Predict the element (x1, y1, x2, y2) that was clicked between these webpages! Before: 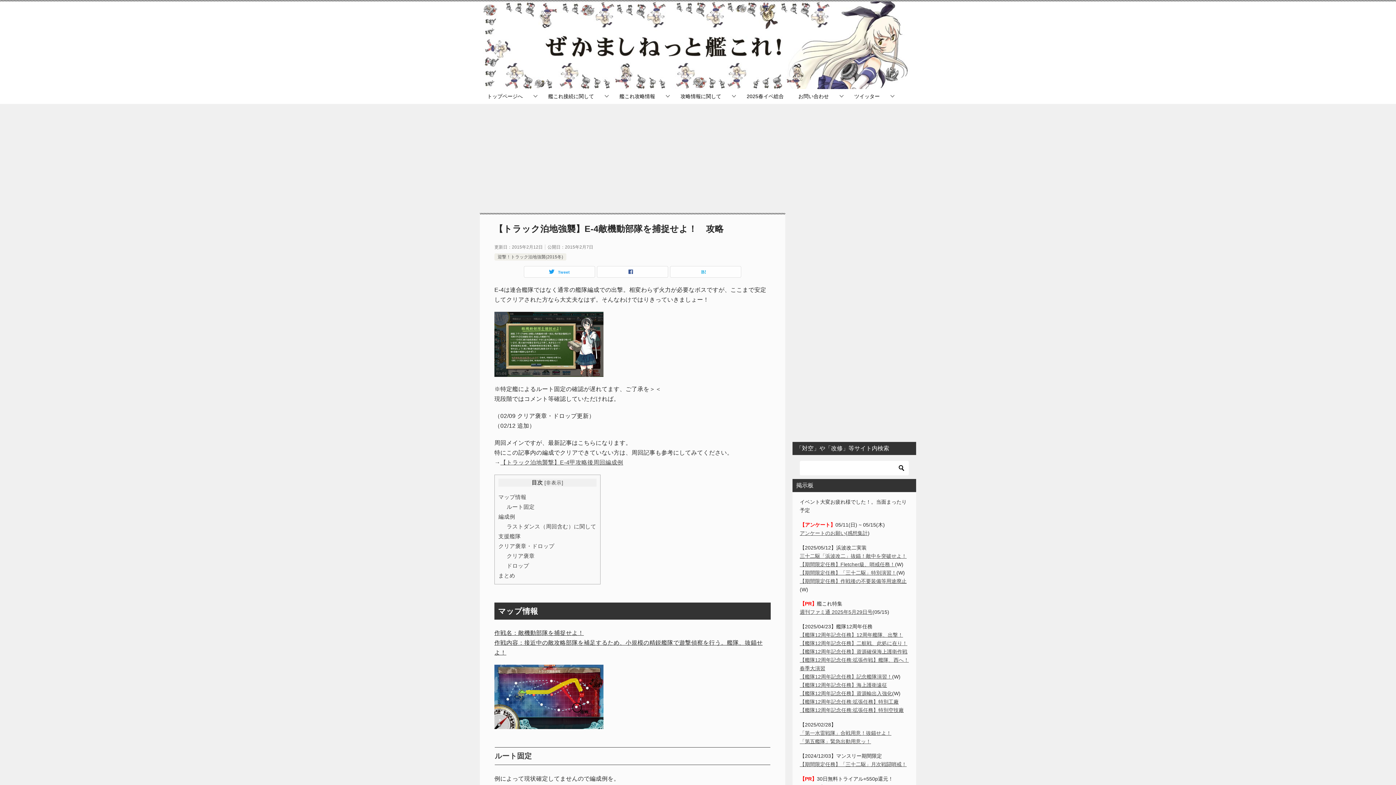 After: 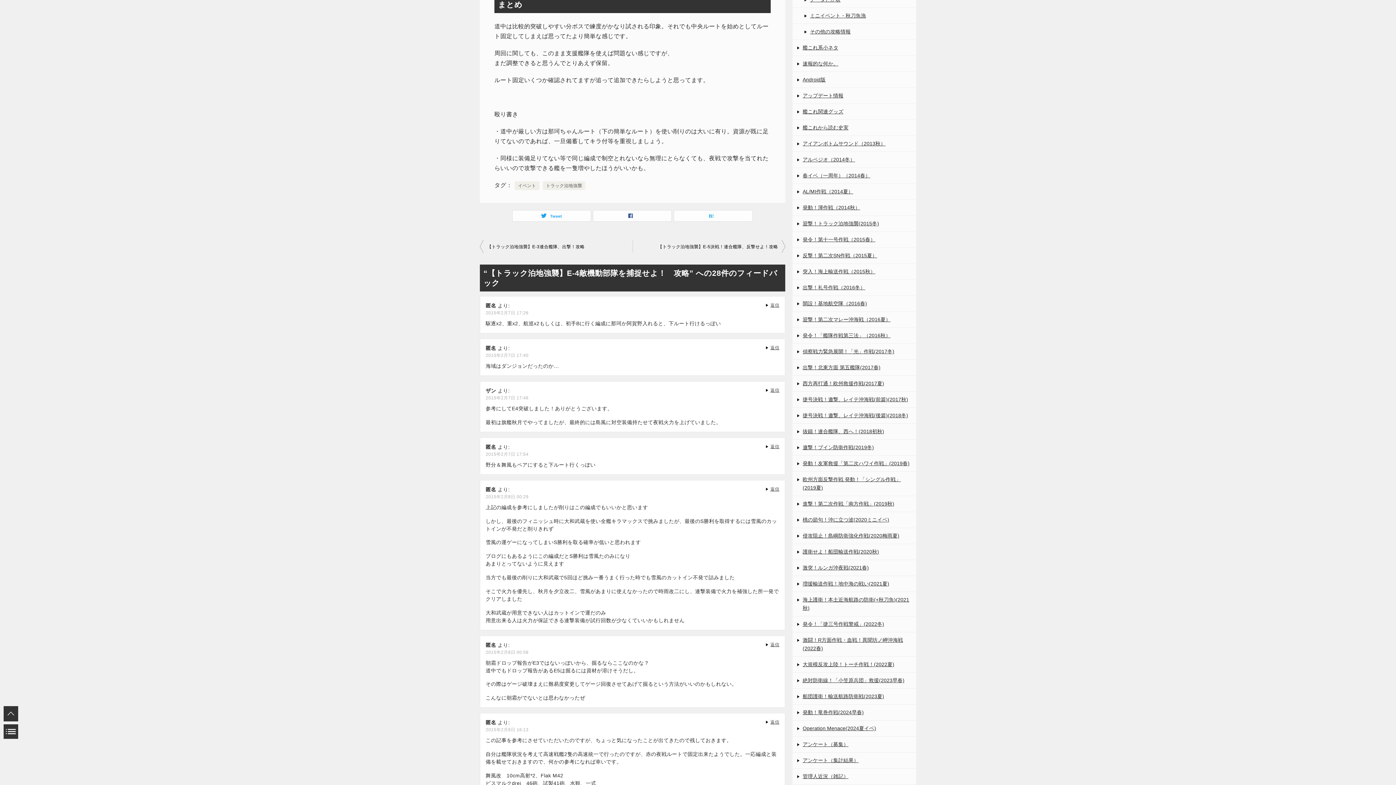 Action: bbox: (498, 572, 515, 578) label: まとめ